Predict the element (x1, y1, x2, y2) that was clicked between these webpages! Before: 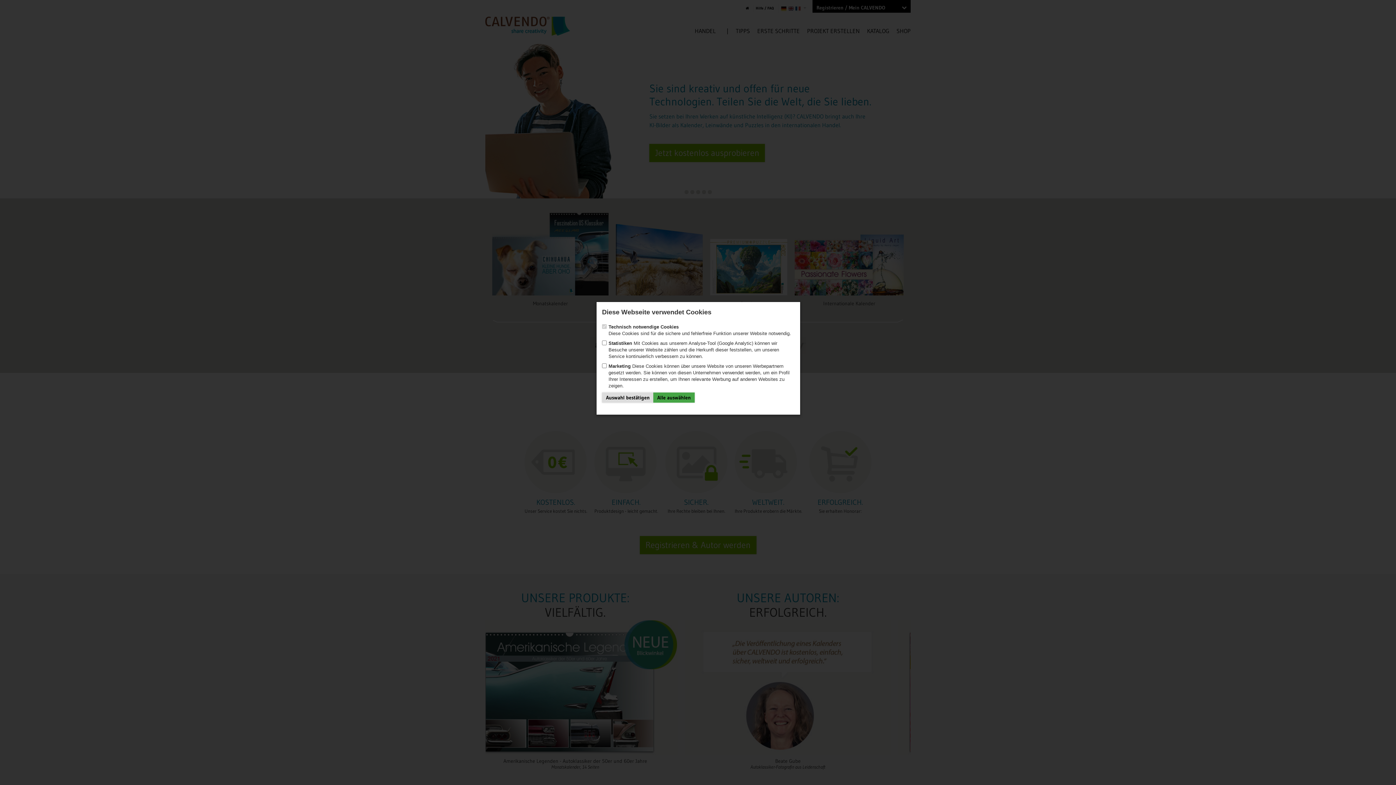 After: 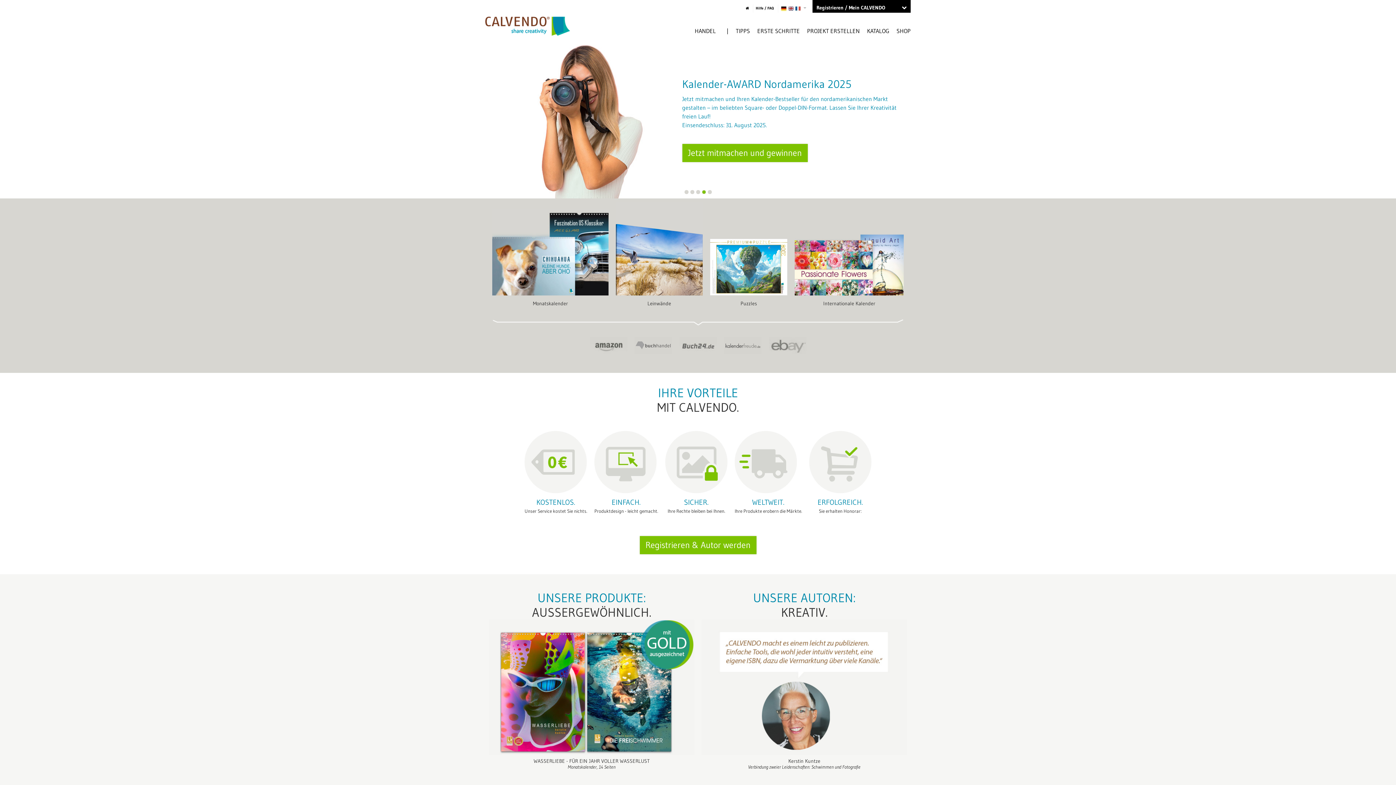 Action: label: Auswahl bestätigen bbox: (602, 392, 653, 402)